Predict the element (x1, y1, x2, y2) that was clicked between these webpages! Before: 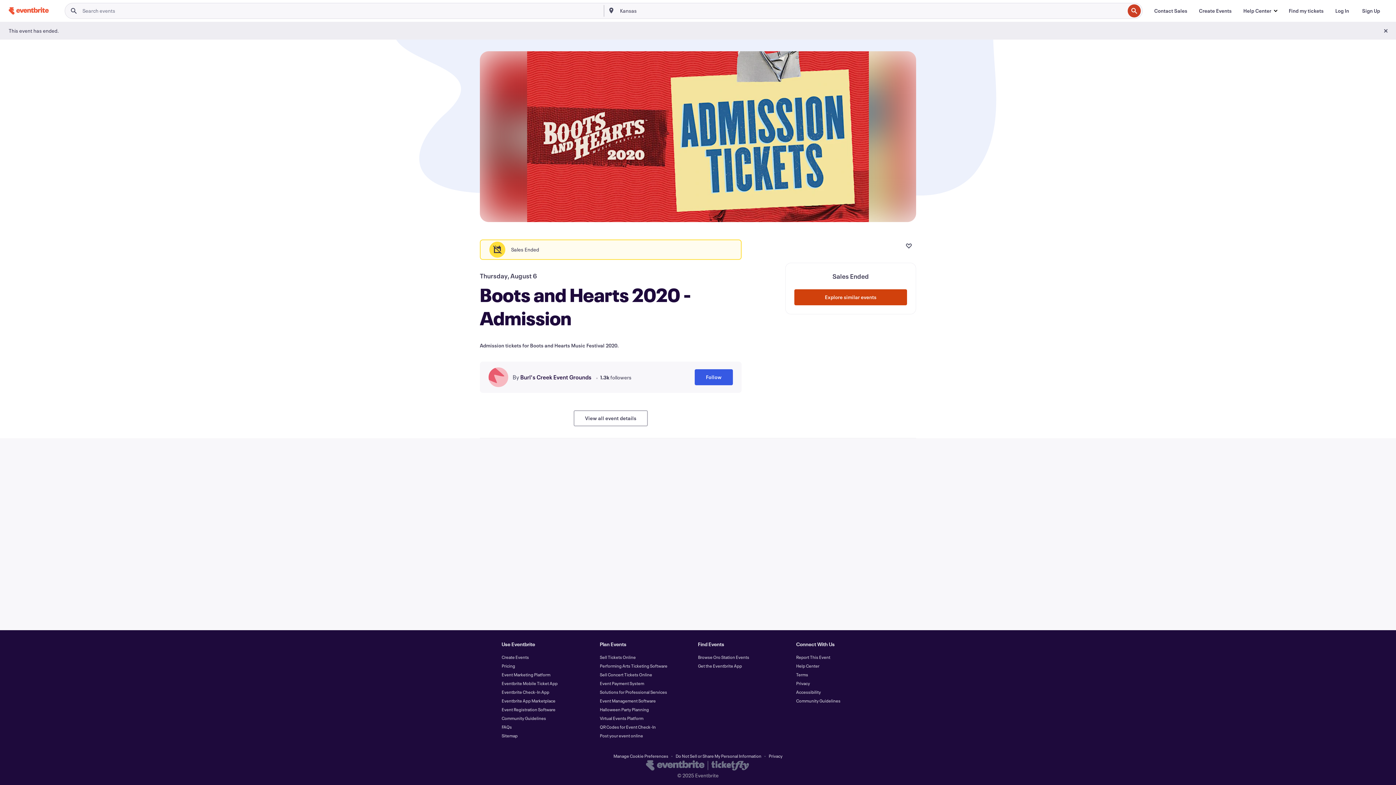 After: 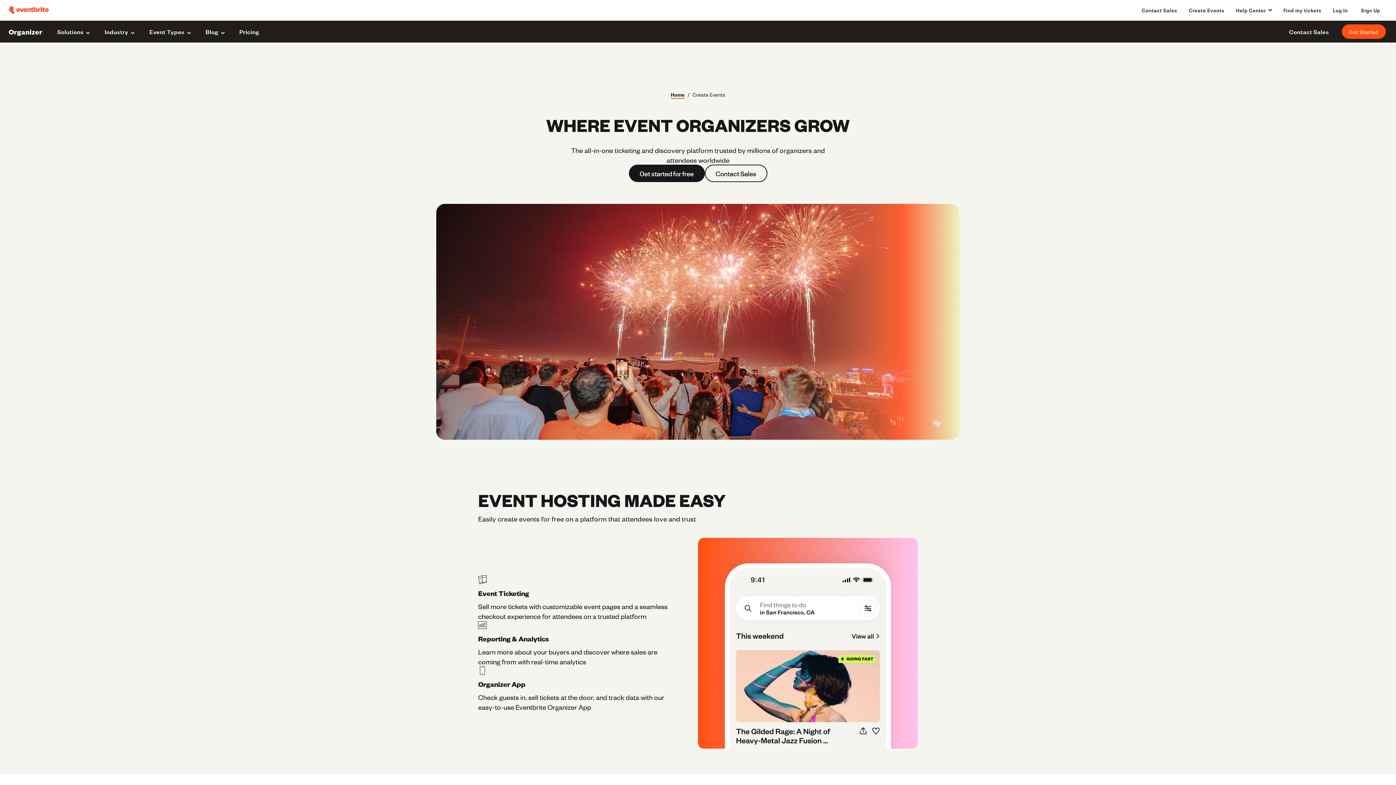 Action: bbox: (501, 654, 529, 660) label: Create Events